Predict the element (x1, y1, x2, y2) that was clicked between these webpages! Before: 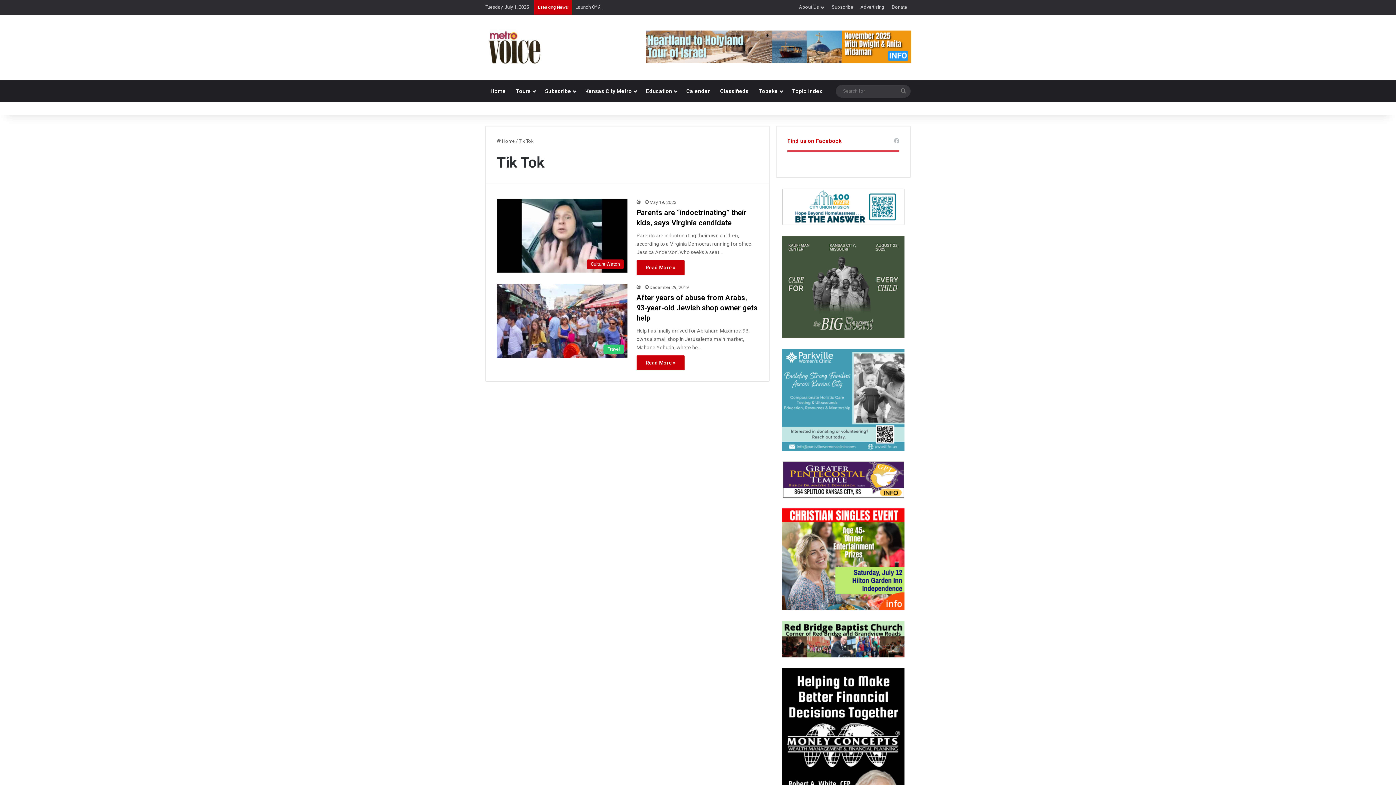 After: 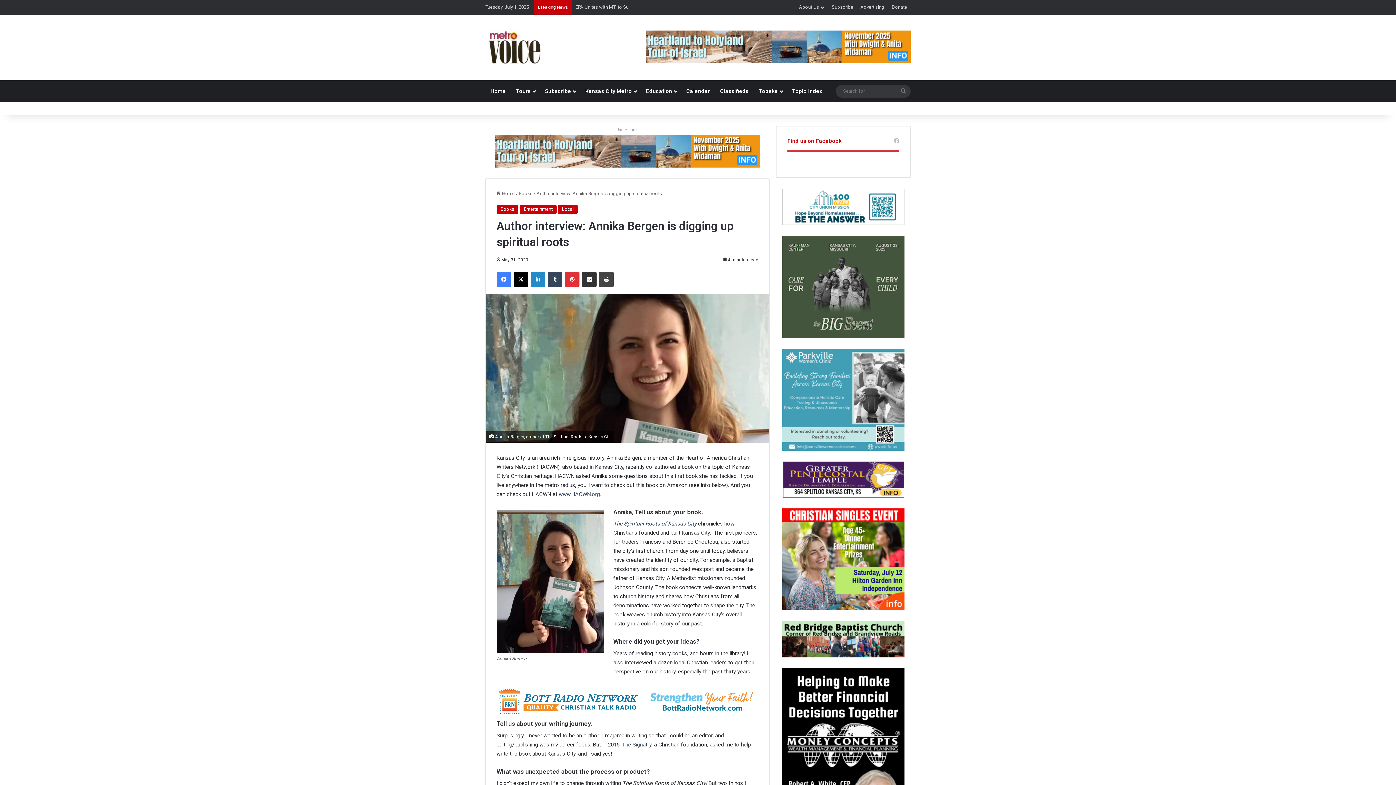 Action: bbox: (636, 285, 642, 290)